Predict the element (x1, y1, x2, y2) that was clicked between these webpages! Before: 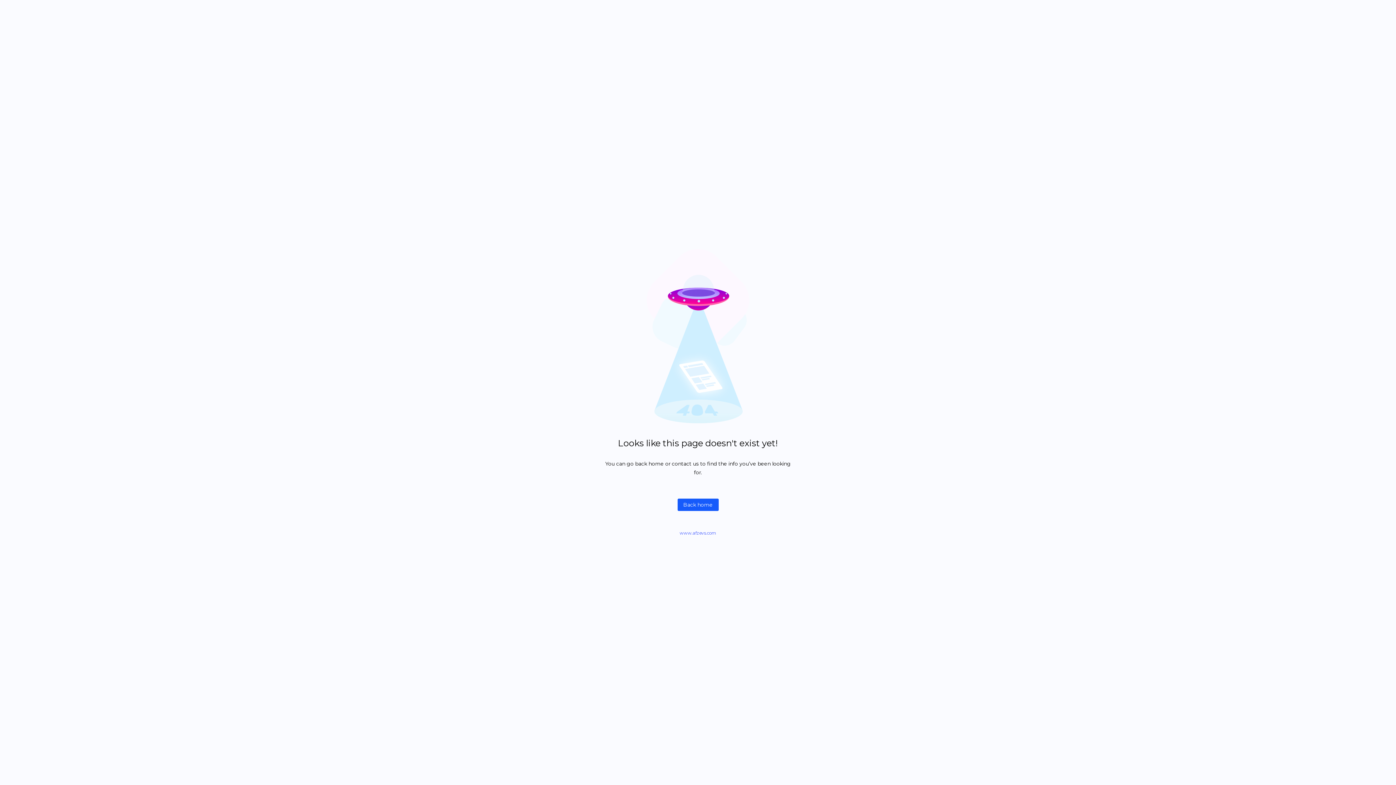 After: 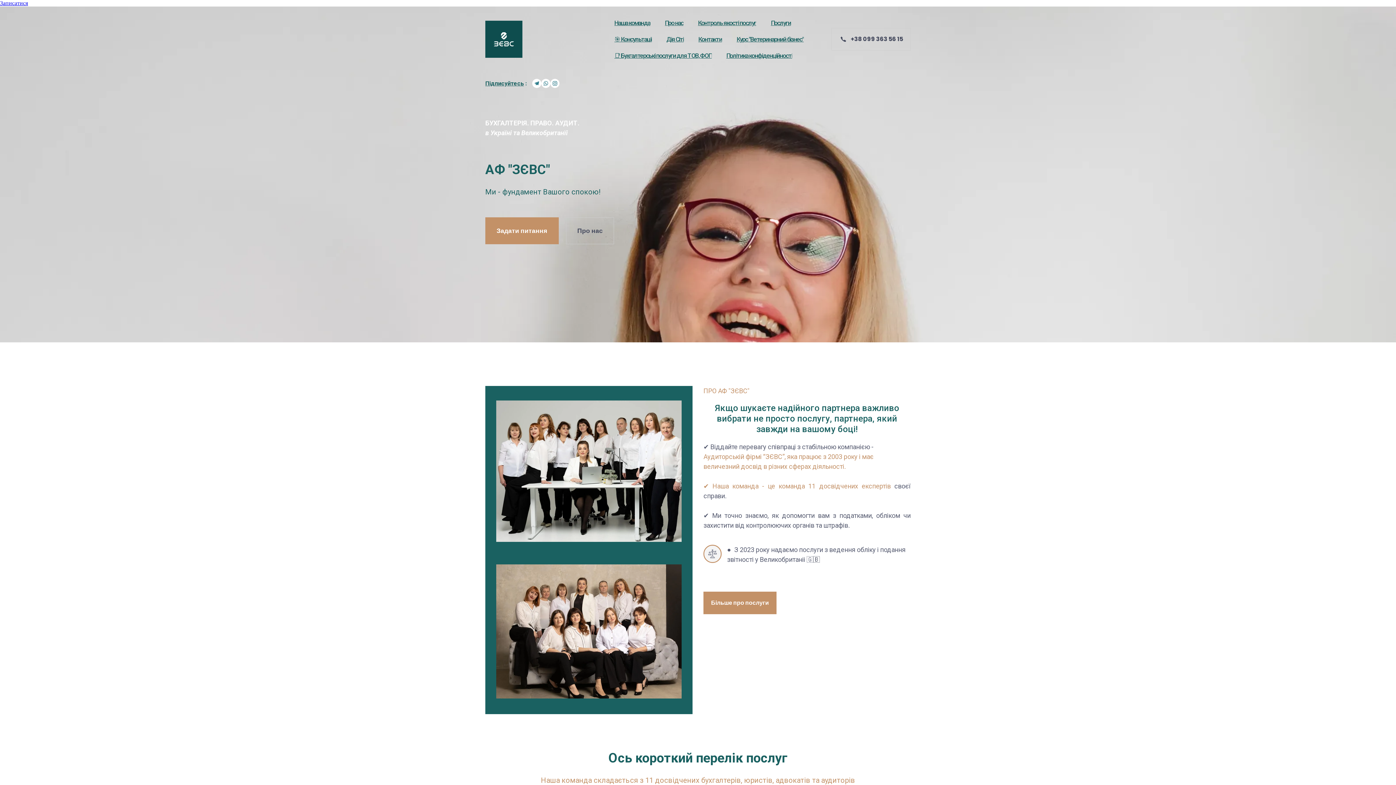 Action: label: Back home bbox: (677, 498, 718, 511)